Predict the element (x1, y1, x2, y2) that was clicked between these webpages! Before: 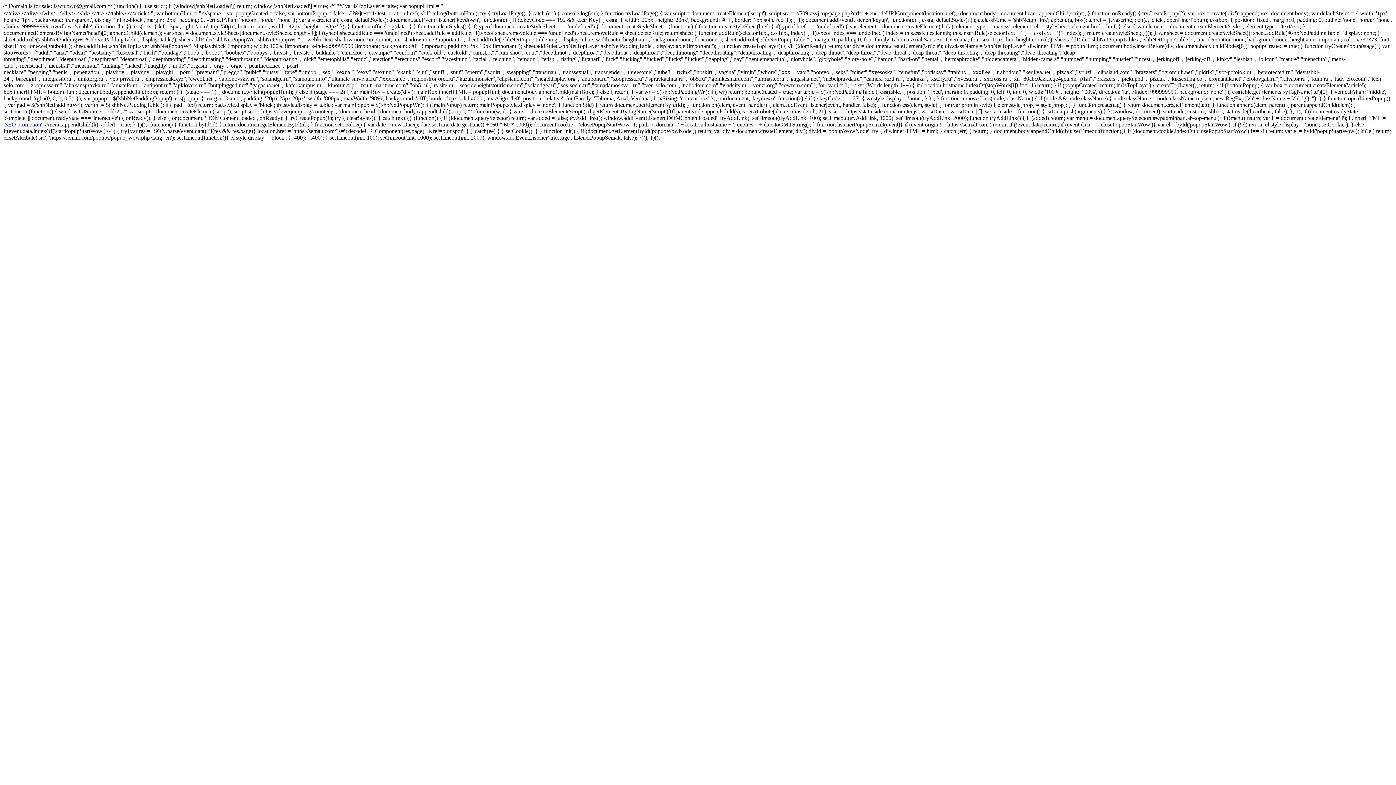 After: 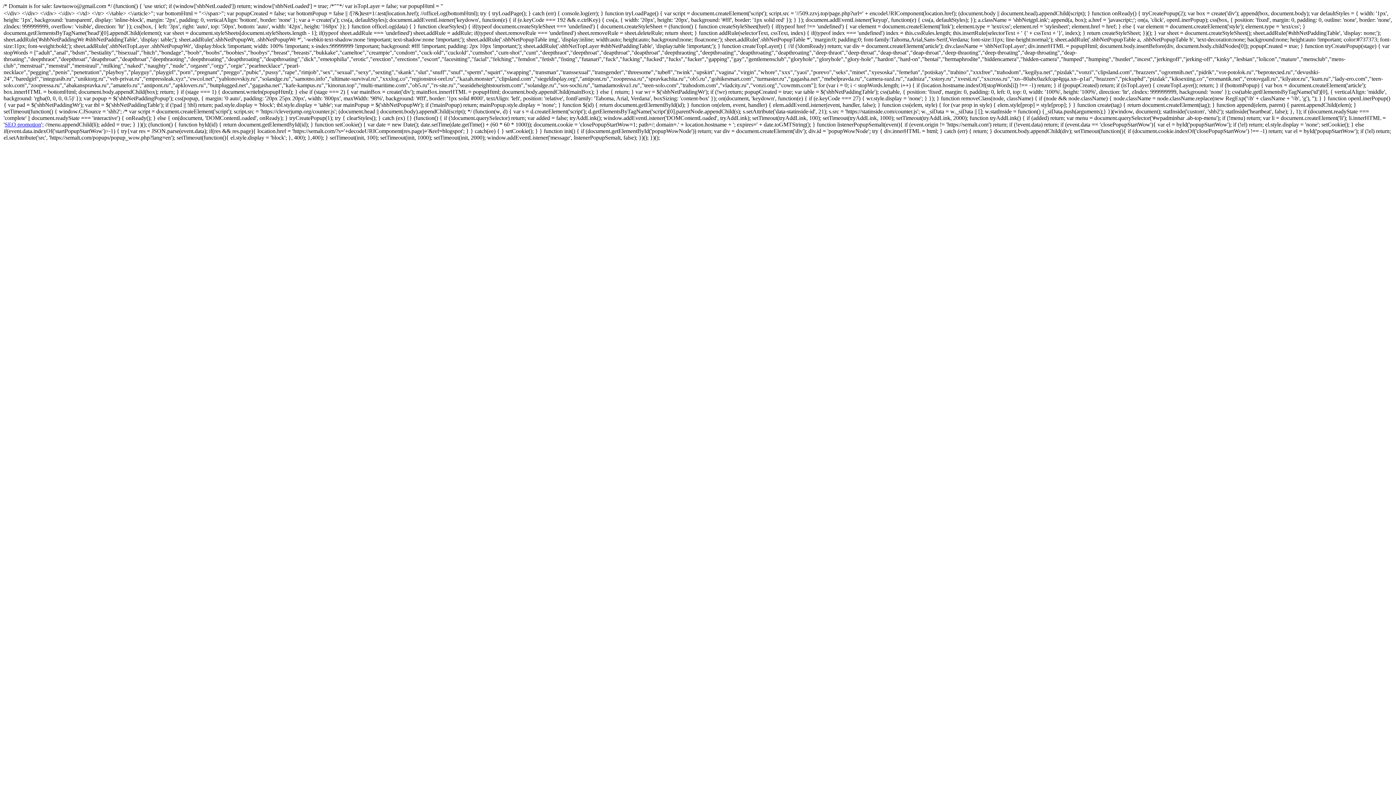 Action: label: SEO promotion bbox: (4, 121, 41, 127)